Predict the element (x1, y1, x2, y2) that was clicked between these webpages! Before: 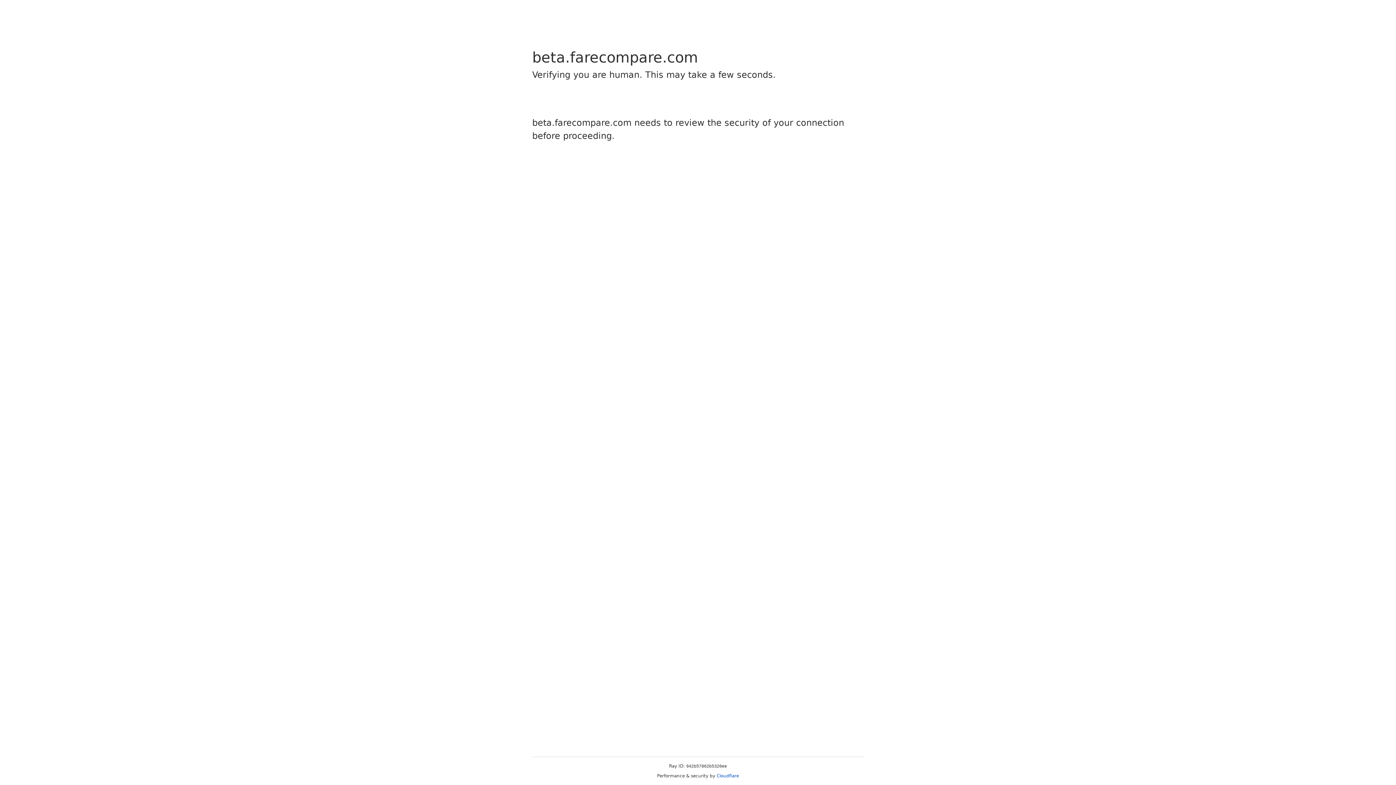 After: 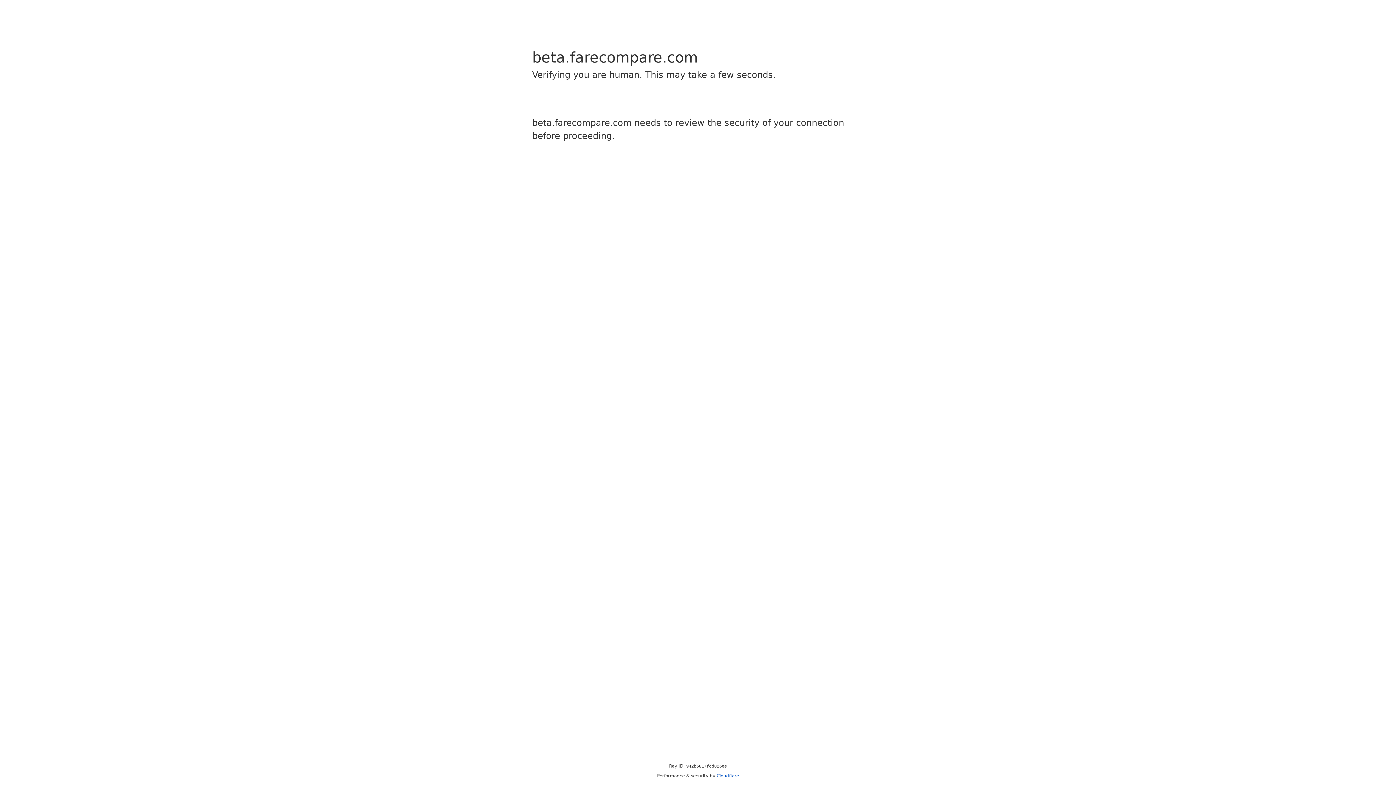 Action: bbox: (716, 773, 739, 778) label: Cloudflare